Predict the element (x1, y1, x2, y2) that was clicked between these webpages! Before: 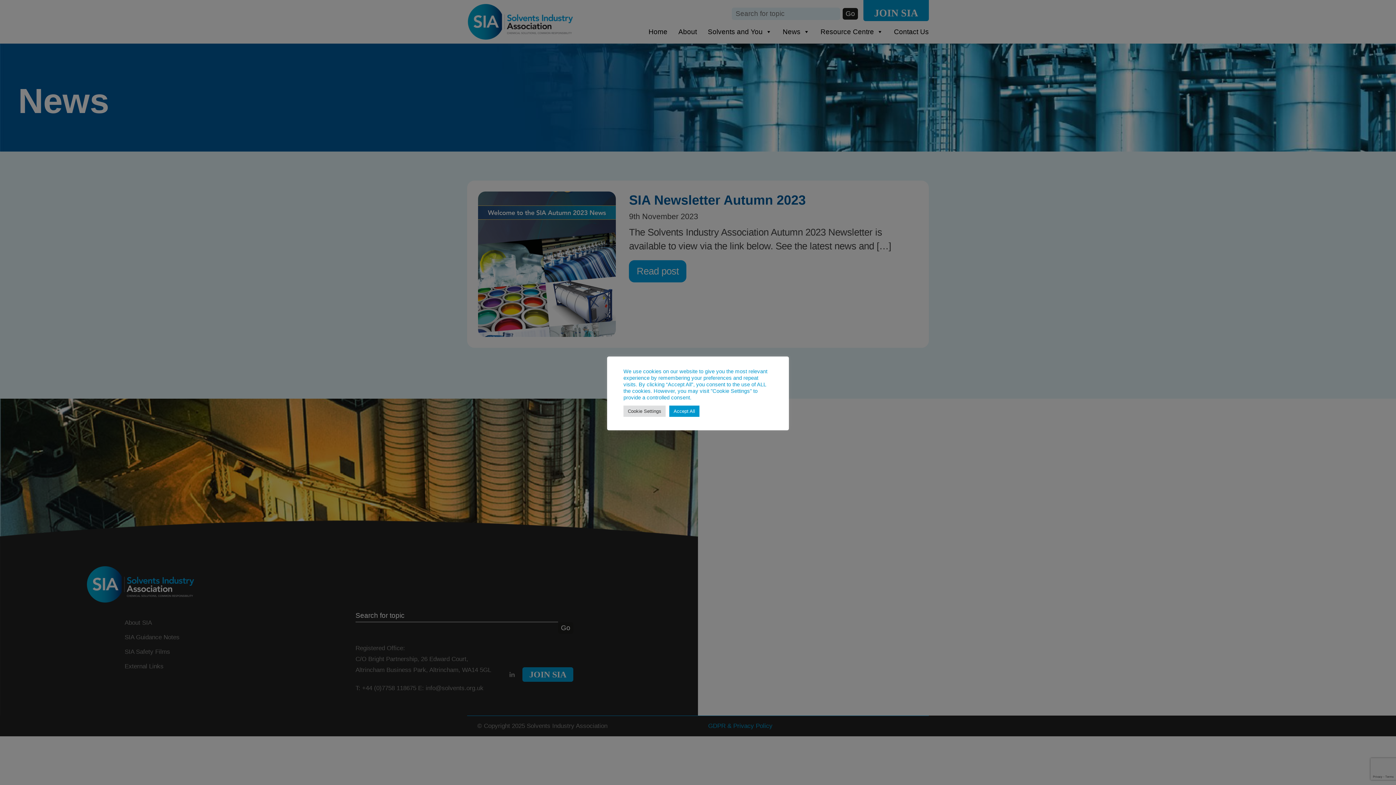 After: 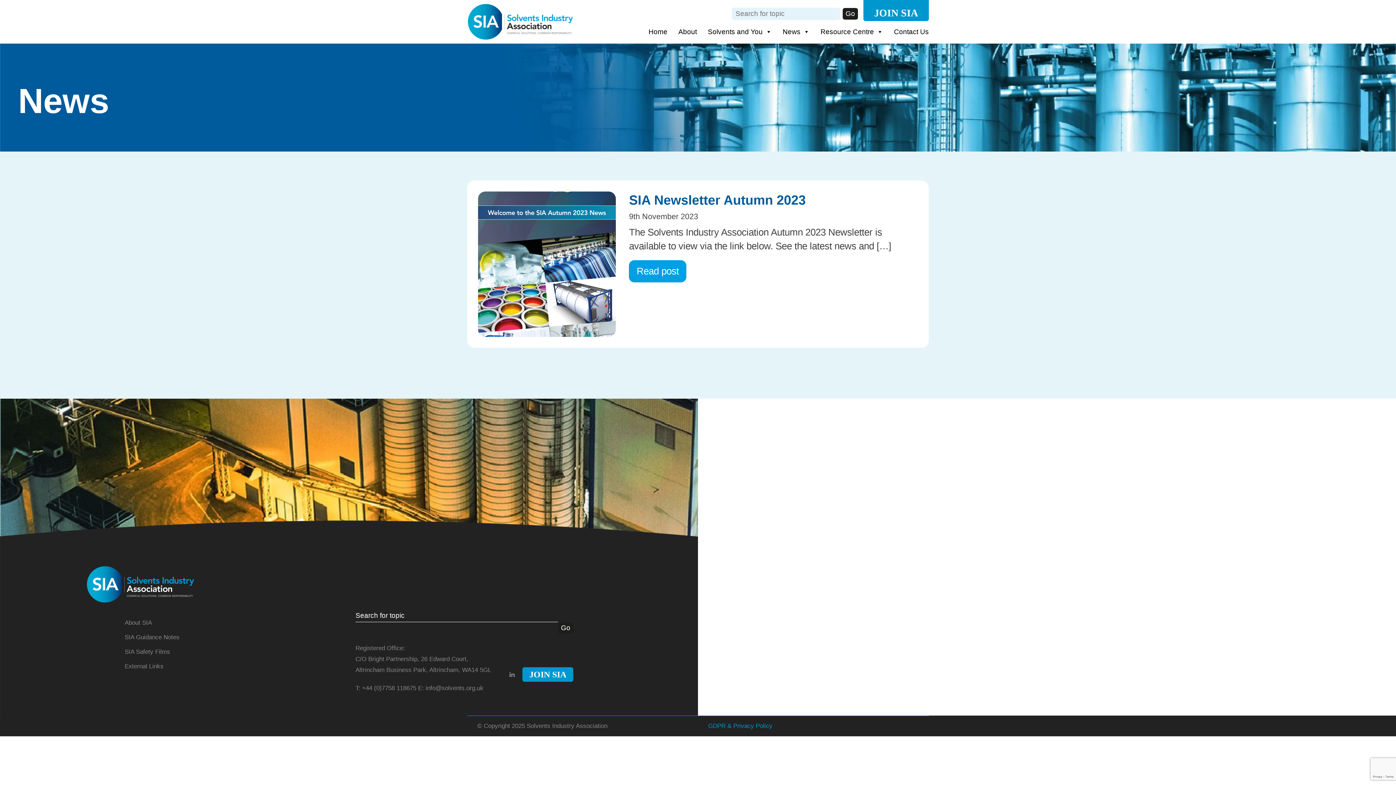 Action: label: Accept All bbox: (669, 405, 699, 416)